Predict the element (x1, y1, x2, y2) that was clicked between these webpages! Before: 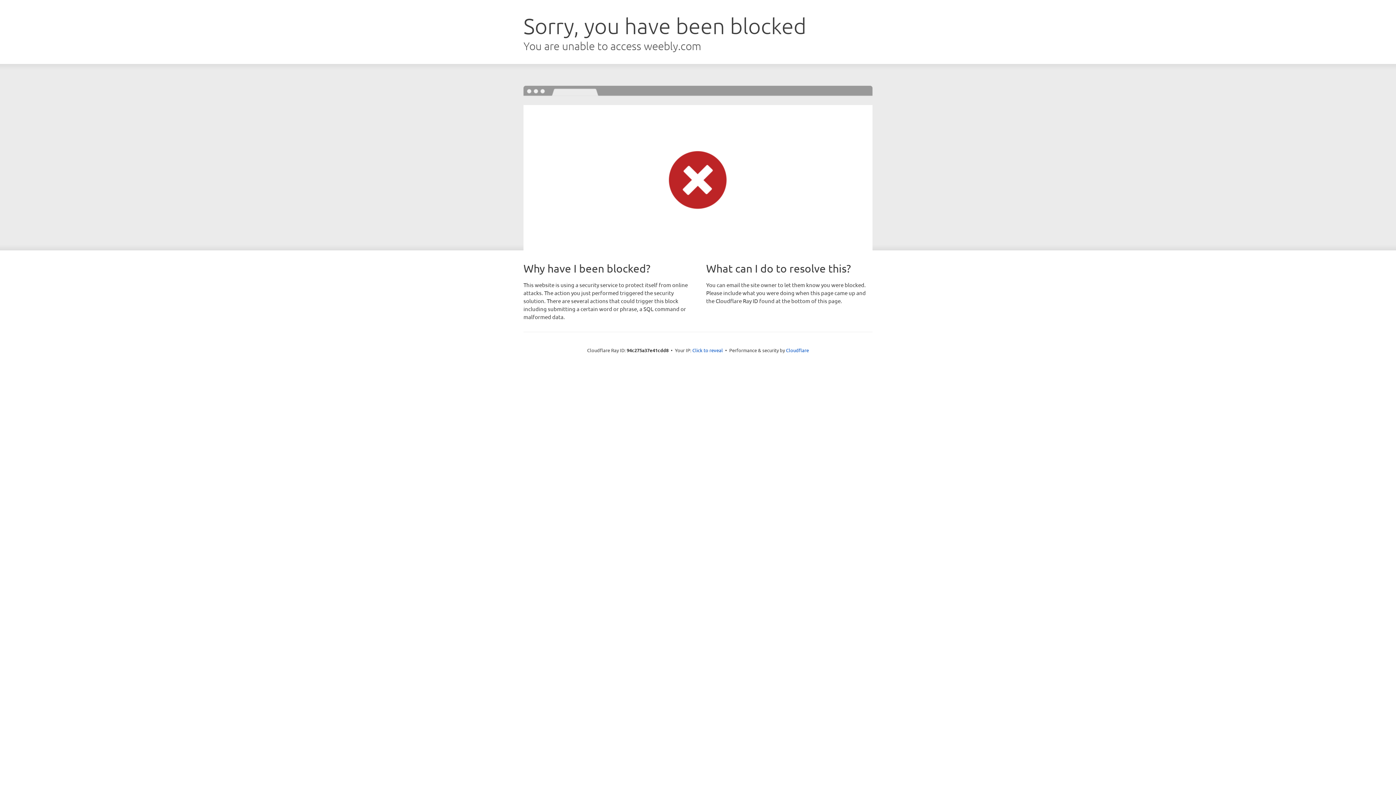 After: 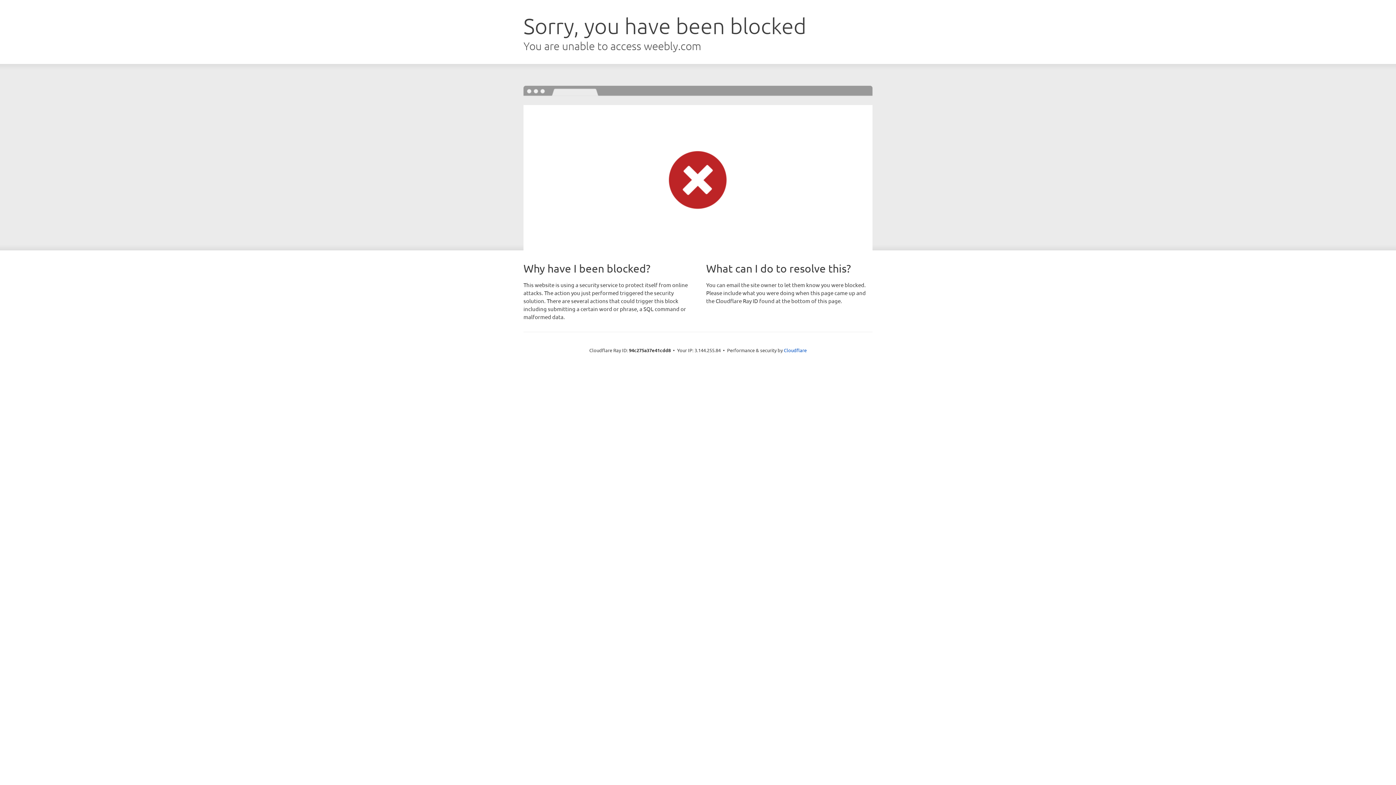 Action: label: Click to reveal bbox: (692, 346, 723, 353)